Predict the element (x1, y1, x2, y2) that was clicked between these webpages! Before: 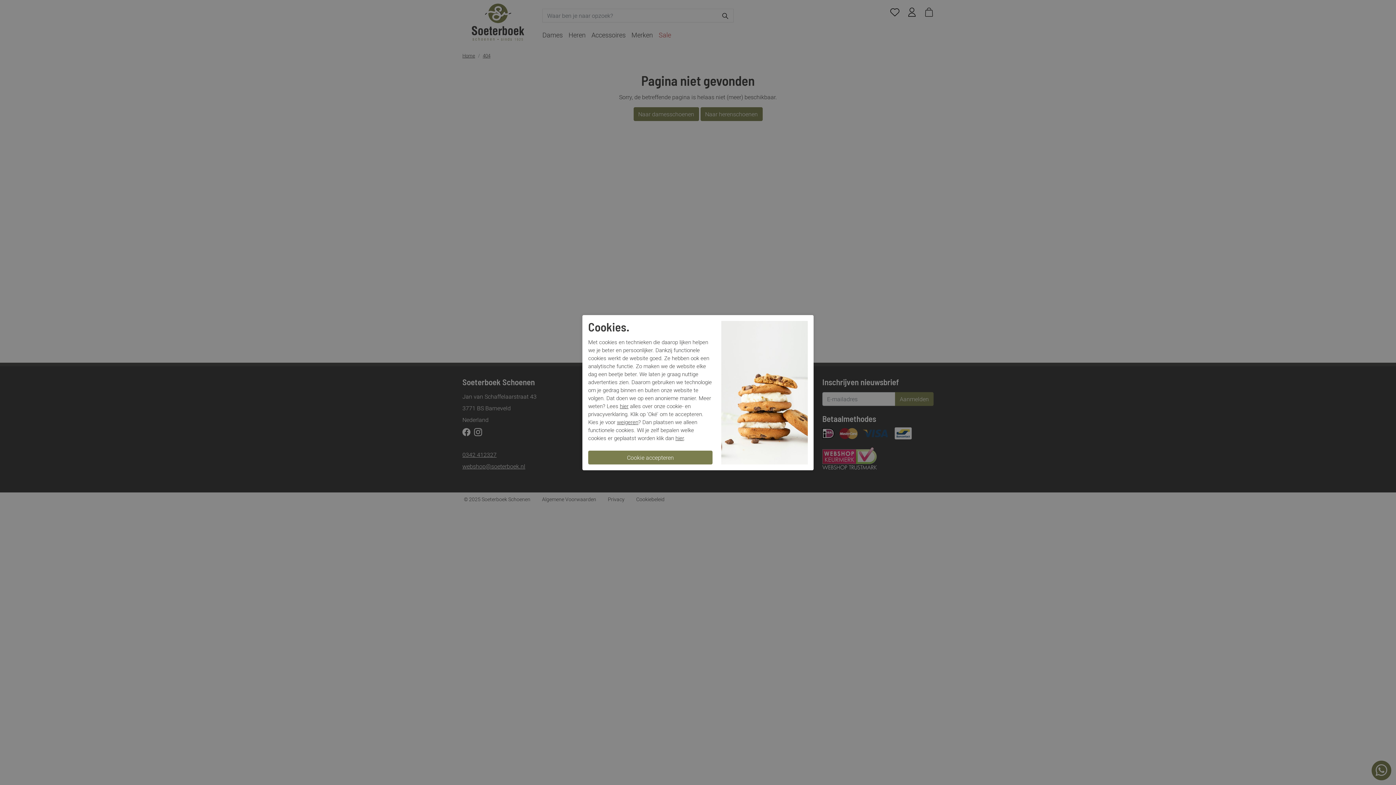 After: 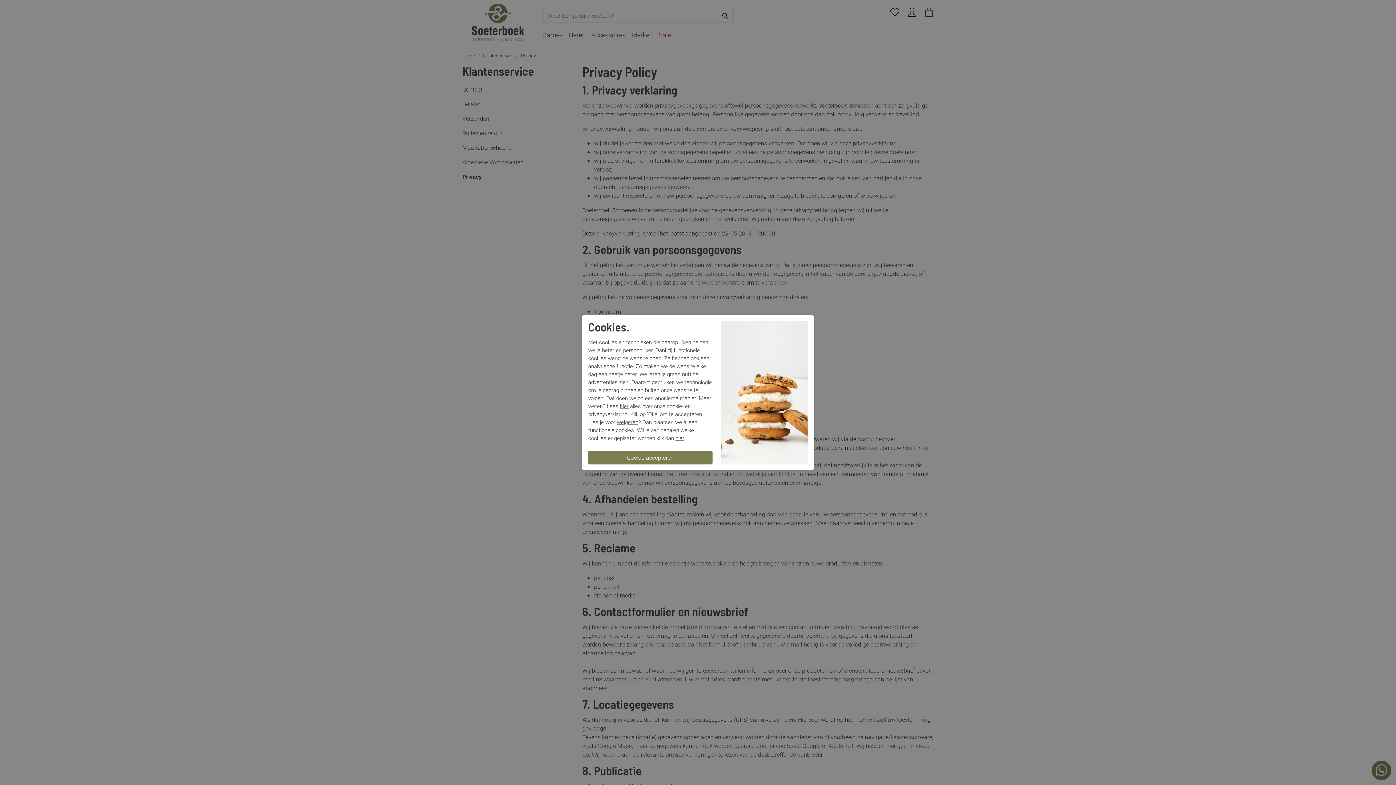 Action: label: hier bbox: (620, 402, 628, 409)